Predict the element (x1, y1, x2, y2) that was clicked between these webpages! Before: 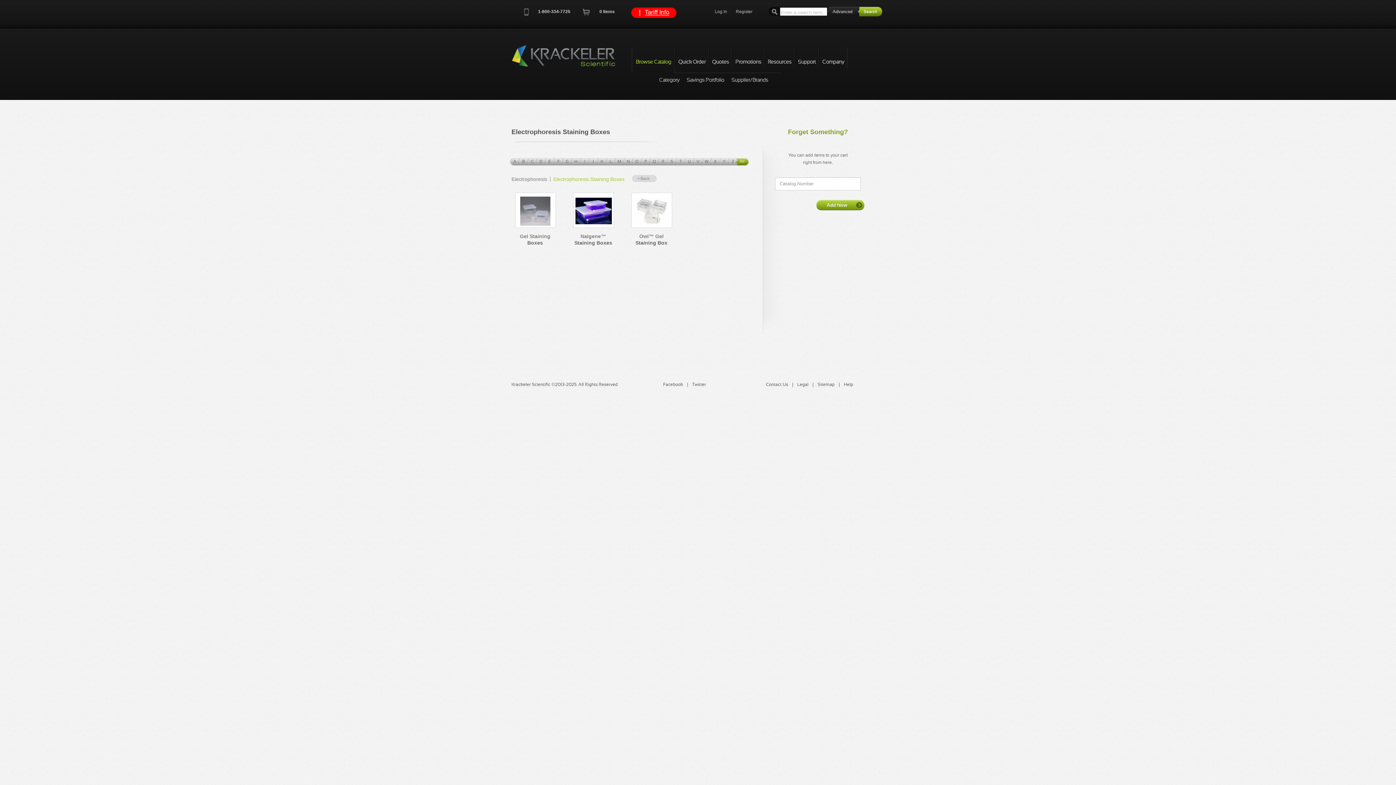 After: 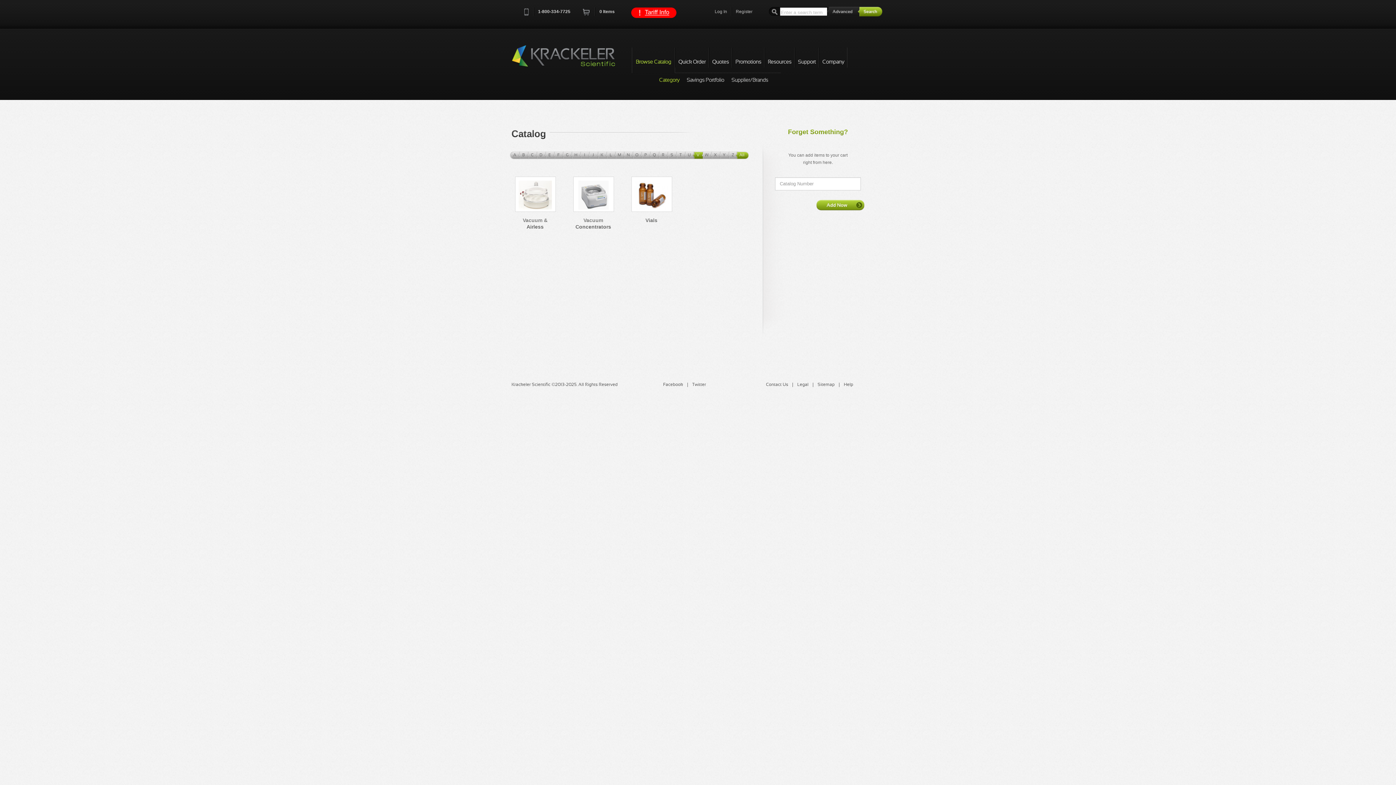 Action: bbox: (692, 157, 703, 165) label: V